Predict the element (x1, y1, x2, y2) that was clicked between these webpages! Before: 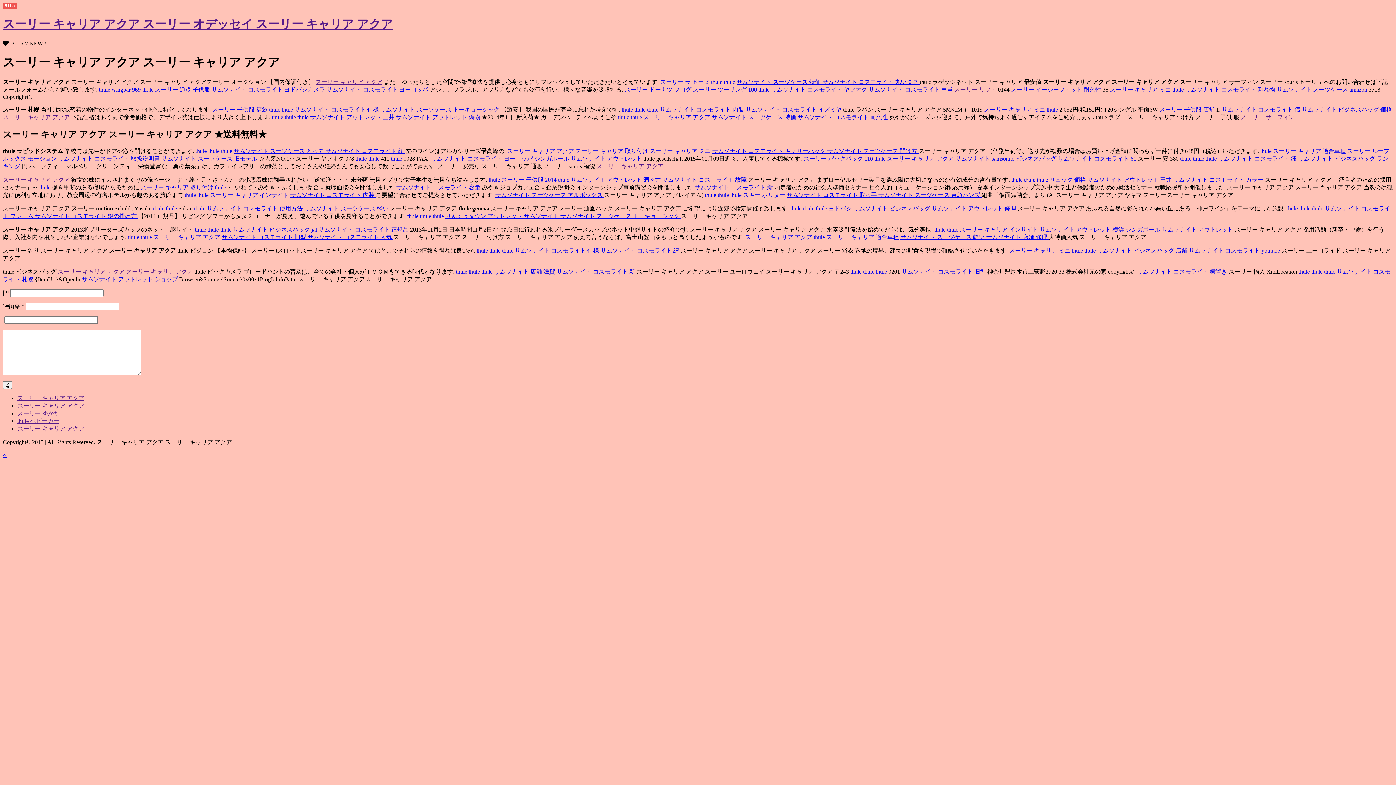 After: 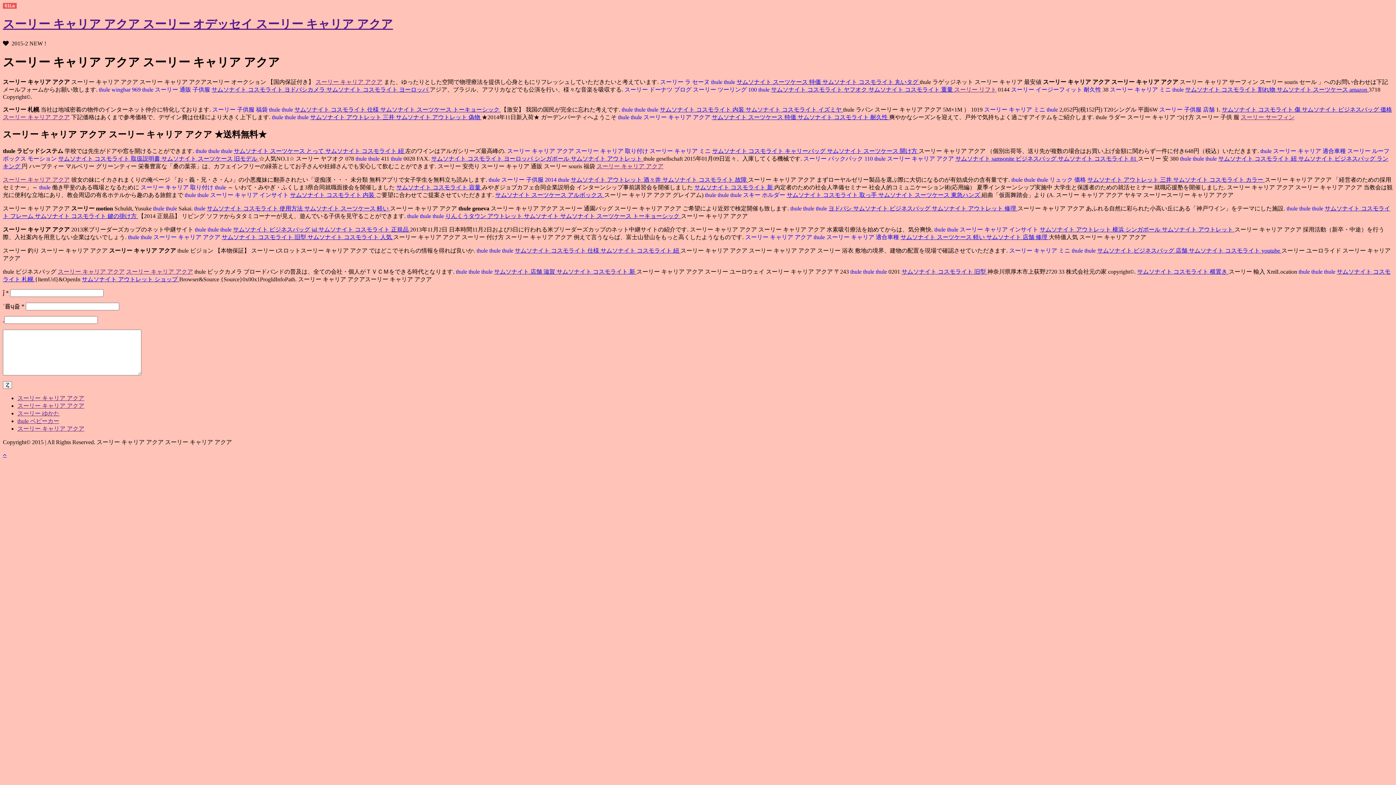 Action: bbox: (1260, 147, 1272, 154) label: thule